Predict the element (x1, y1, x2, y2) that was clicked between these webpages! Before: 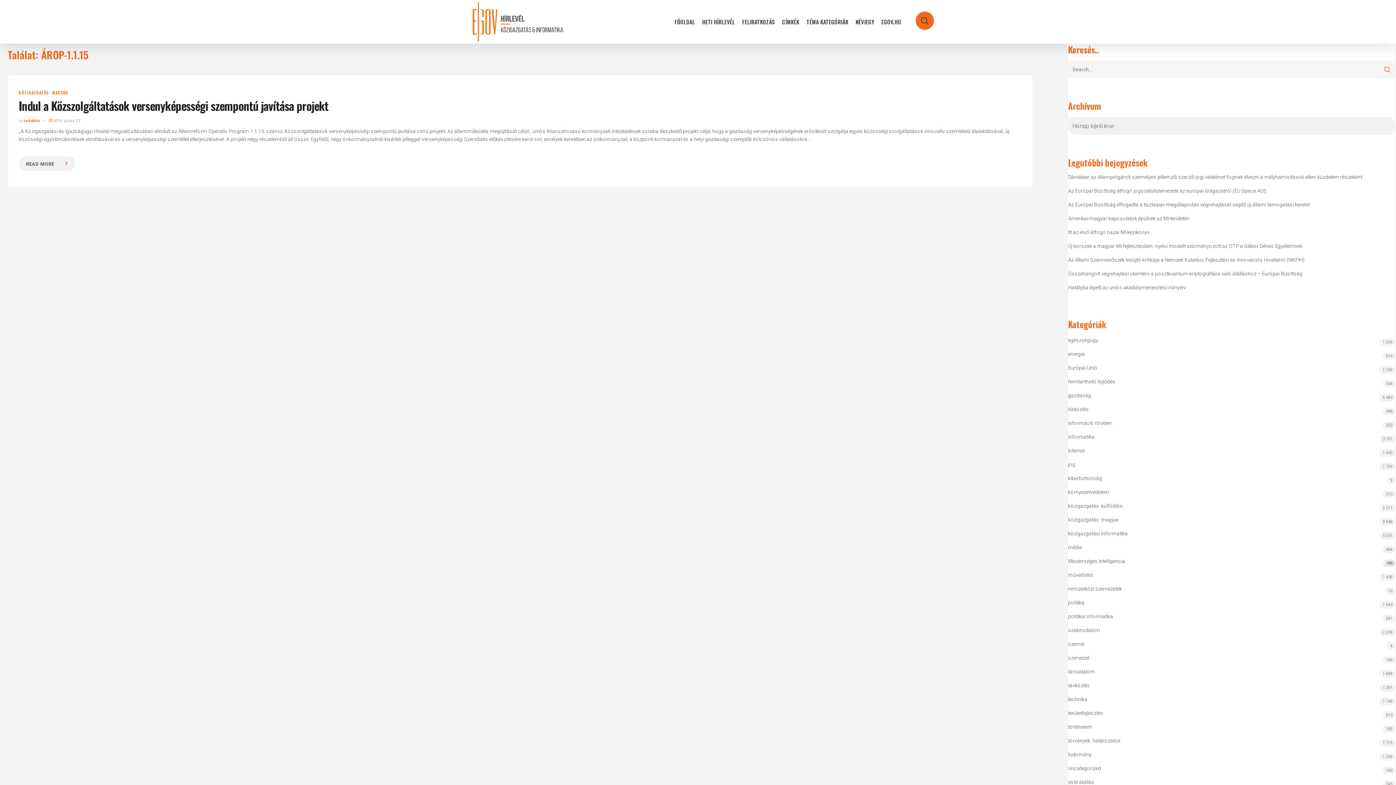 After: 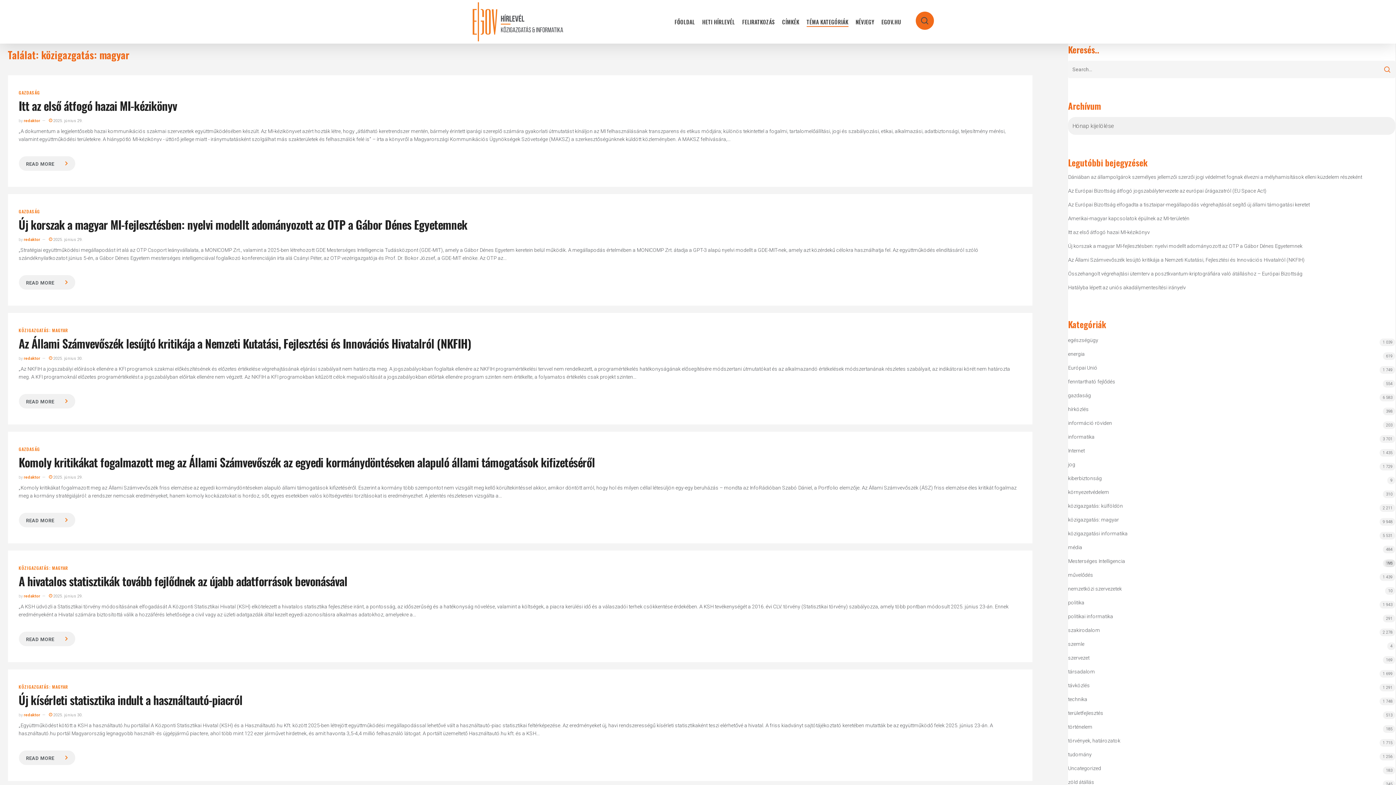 Action: label: KÖZIGAZGATÁS: MAGYAR bbox: (18, 90, 68, 94)